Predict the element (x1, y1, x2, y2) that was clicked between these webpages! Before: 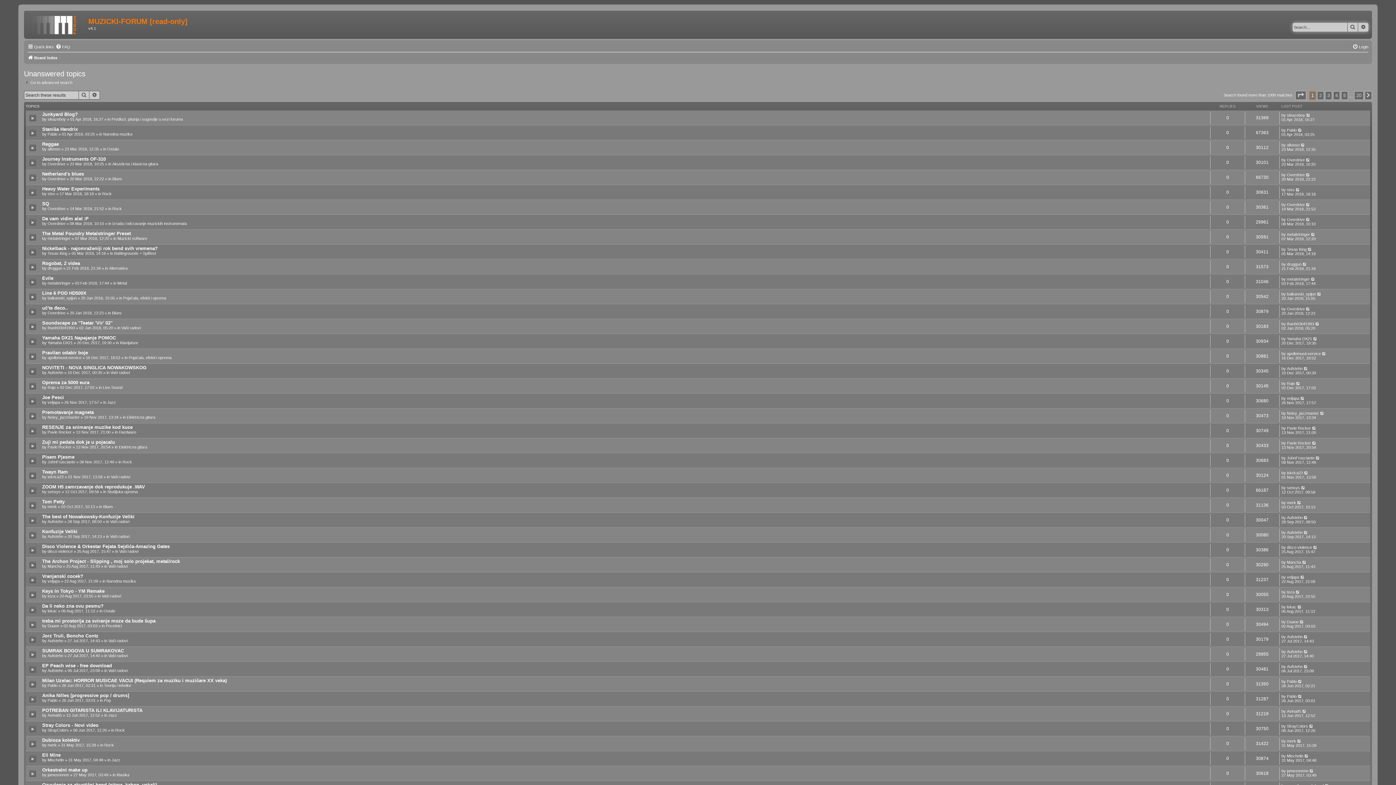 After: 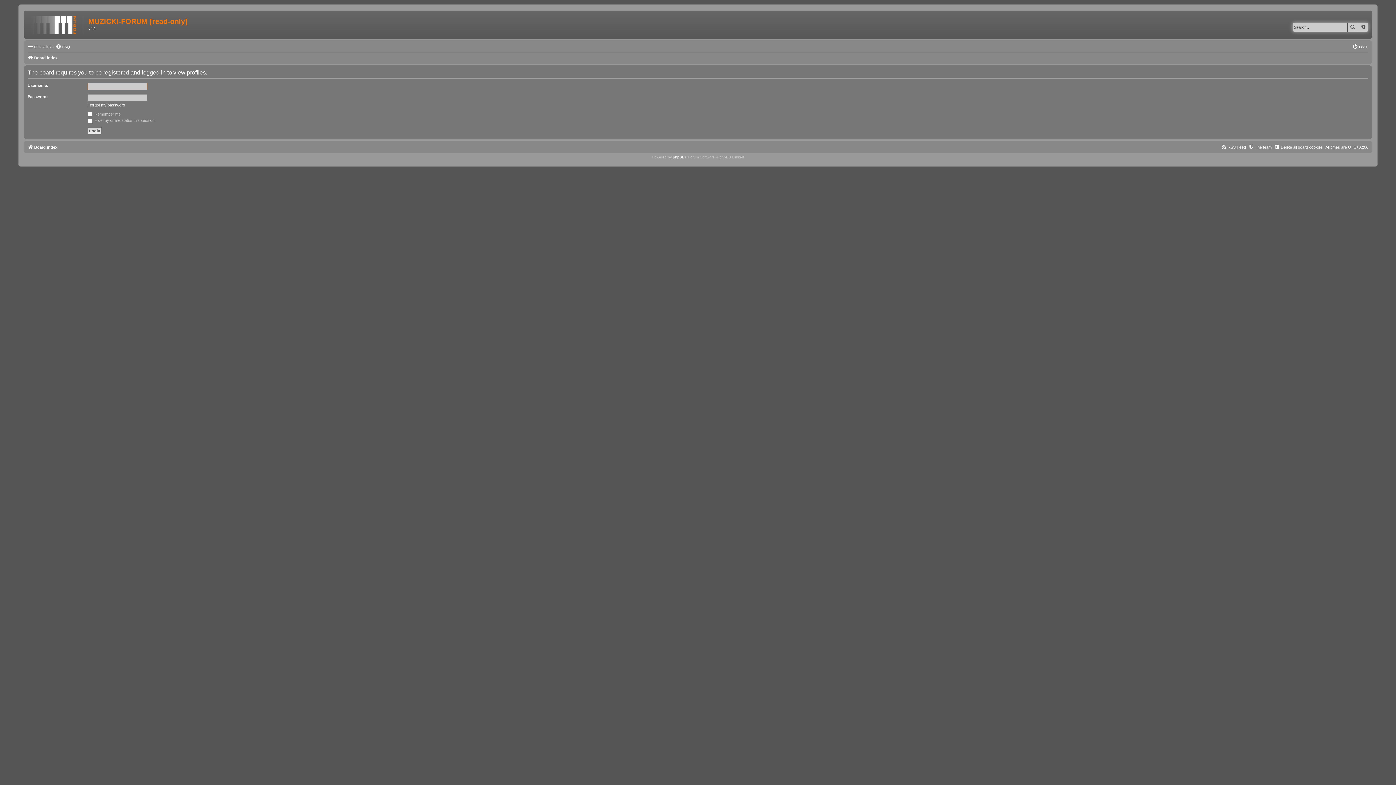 Action: label: iskrica23 bbox: (1287, 470, 1303, 475)